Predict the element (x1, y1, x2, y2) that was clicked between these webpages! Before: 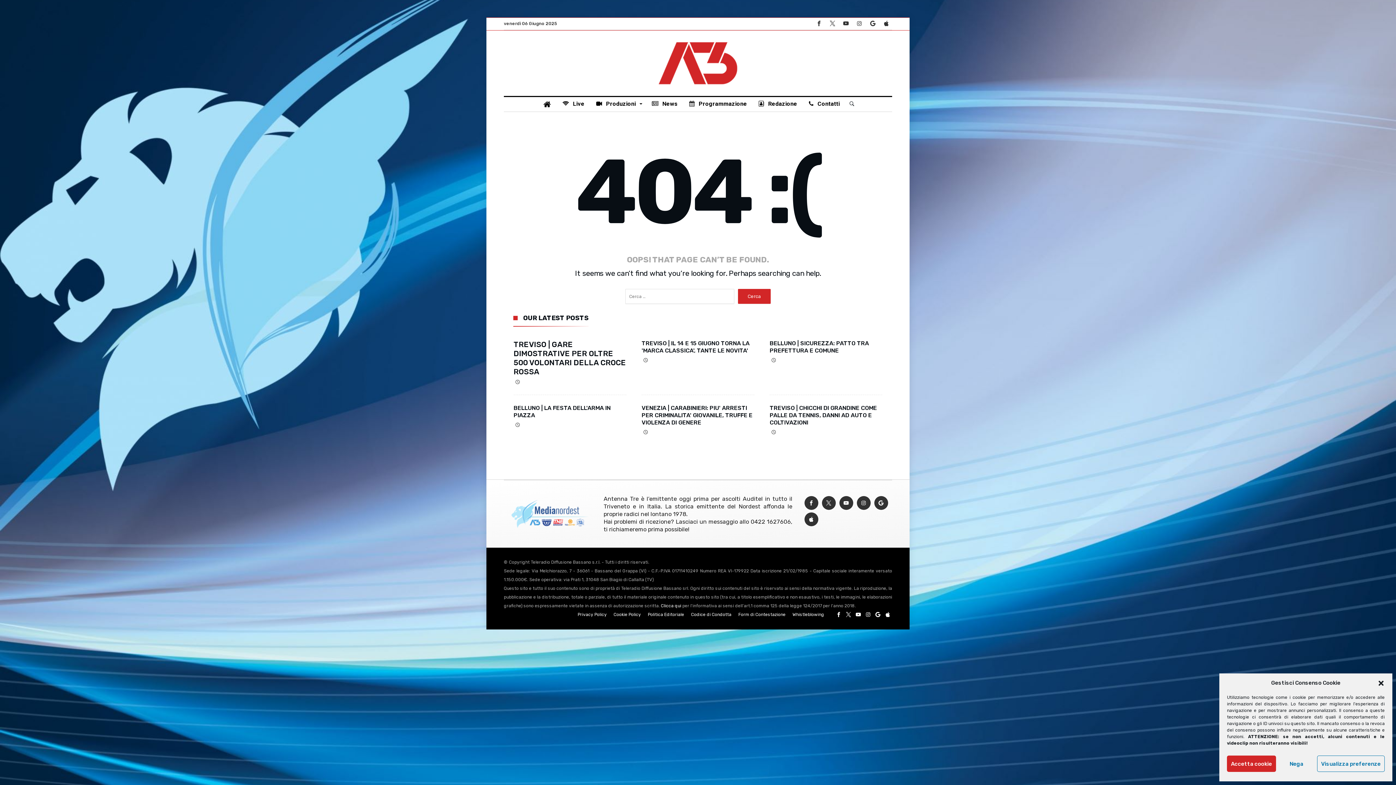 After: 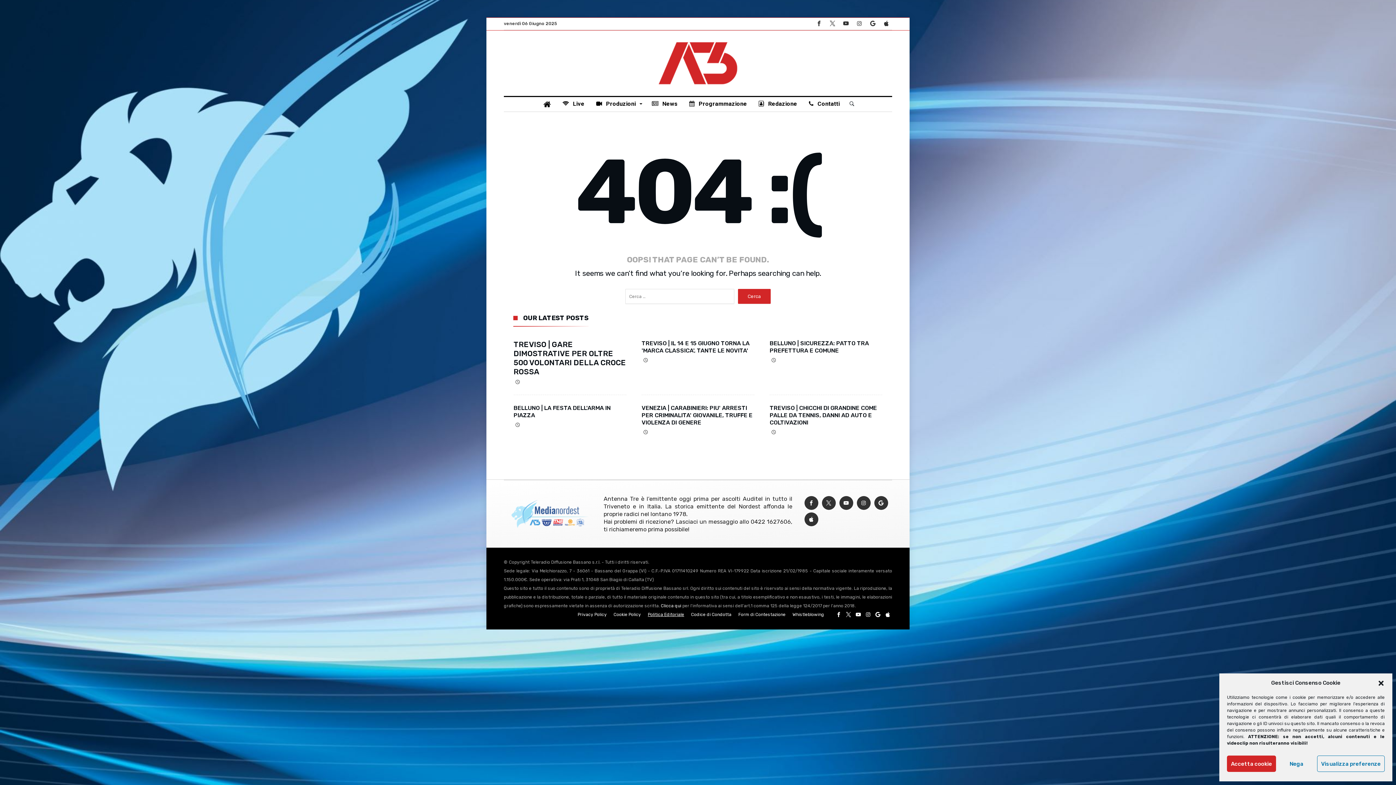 Action: label: Politica Editoriale bbox: (645, 612, 687, 617)